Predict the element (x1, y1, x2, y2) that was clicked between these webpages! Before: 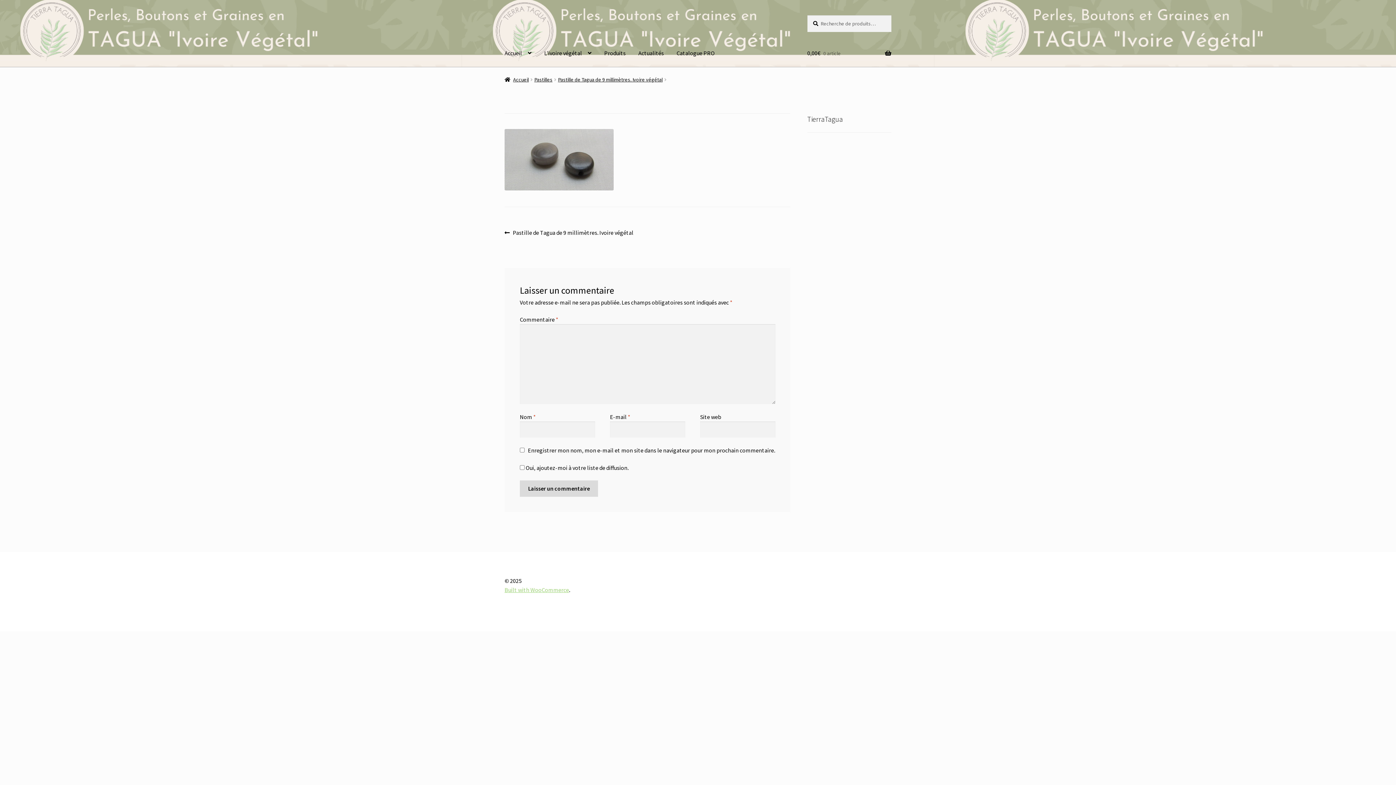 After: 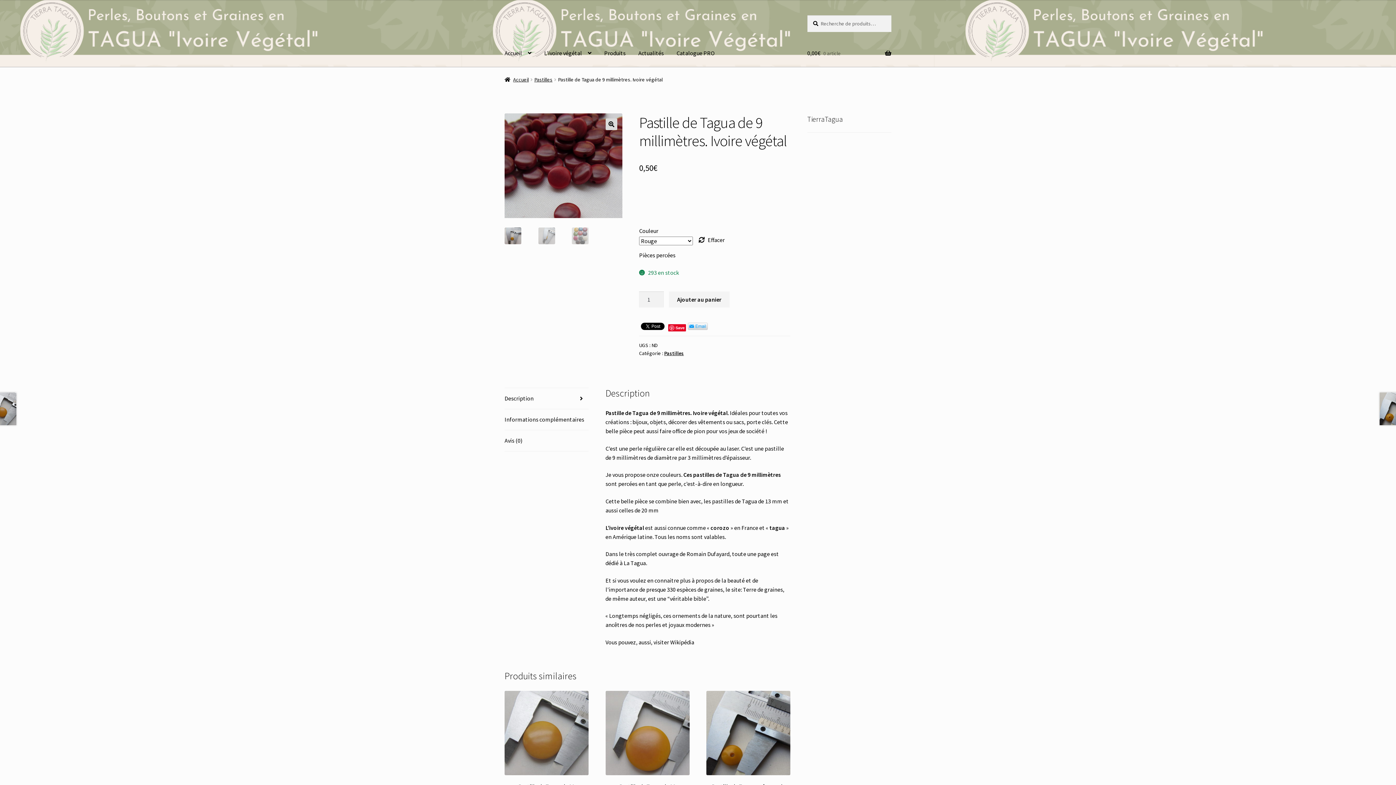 Action: label: Pastille de Tagua de 9 millimètres. Ivoire végétal bbox: (558, 76, 662, 82)